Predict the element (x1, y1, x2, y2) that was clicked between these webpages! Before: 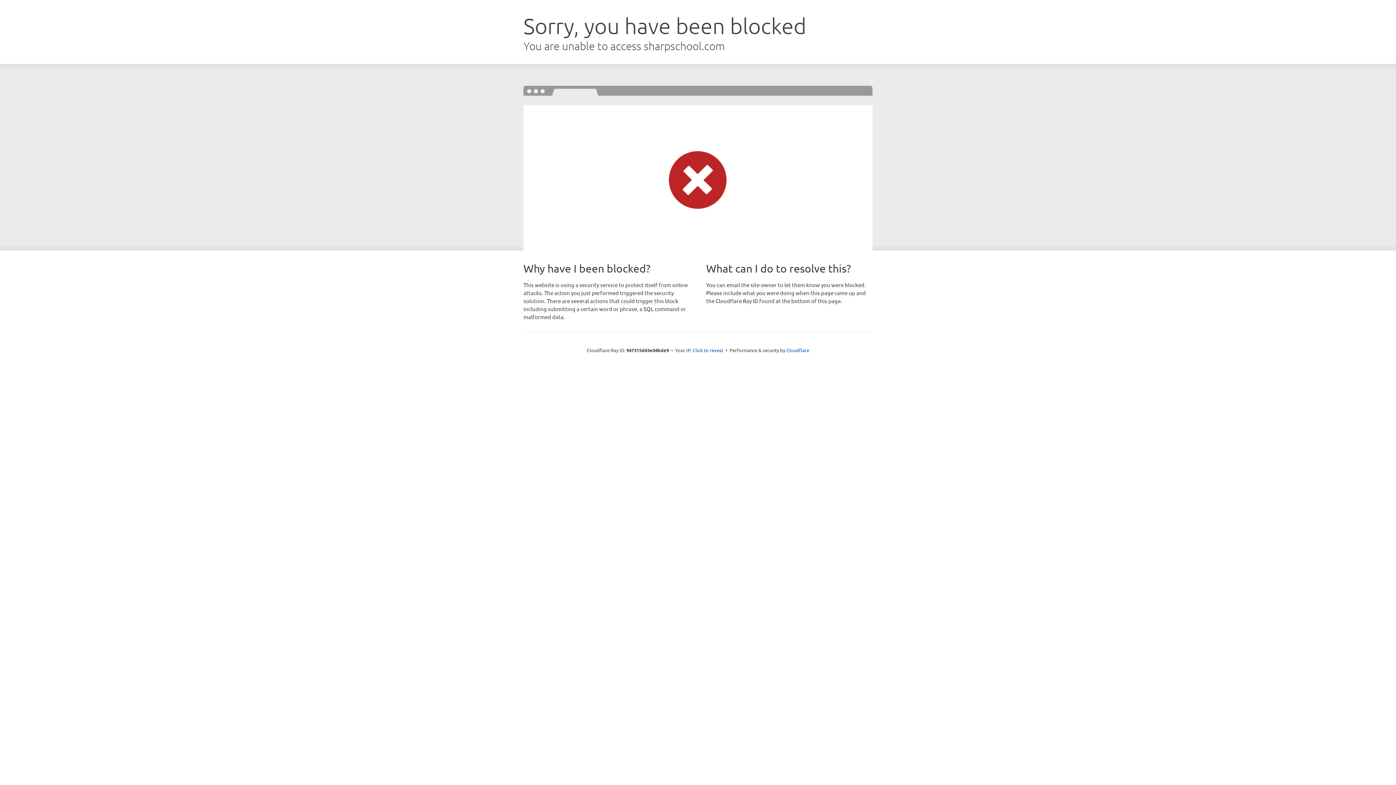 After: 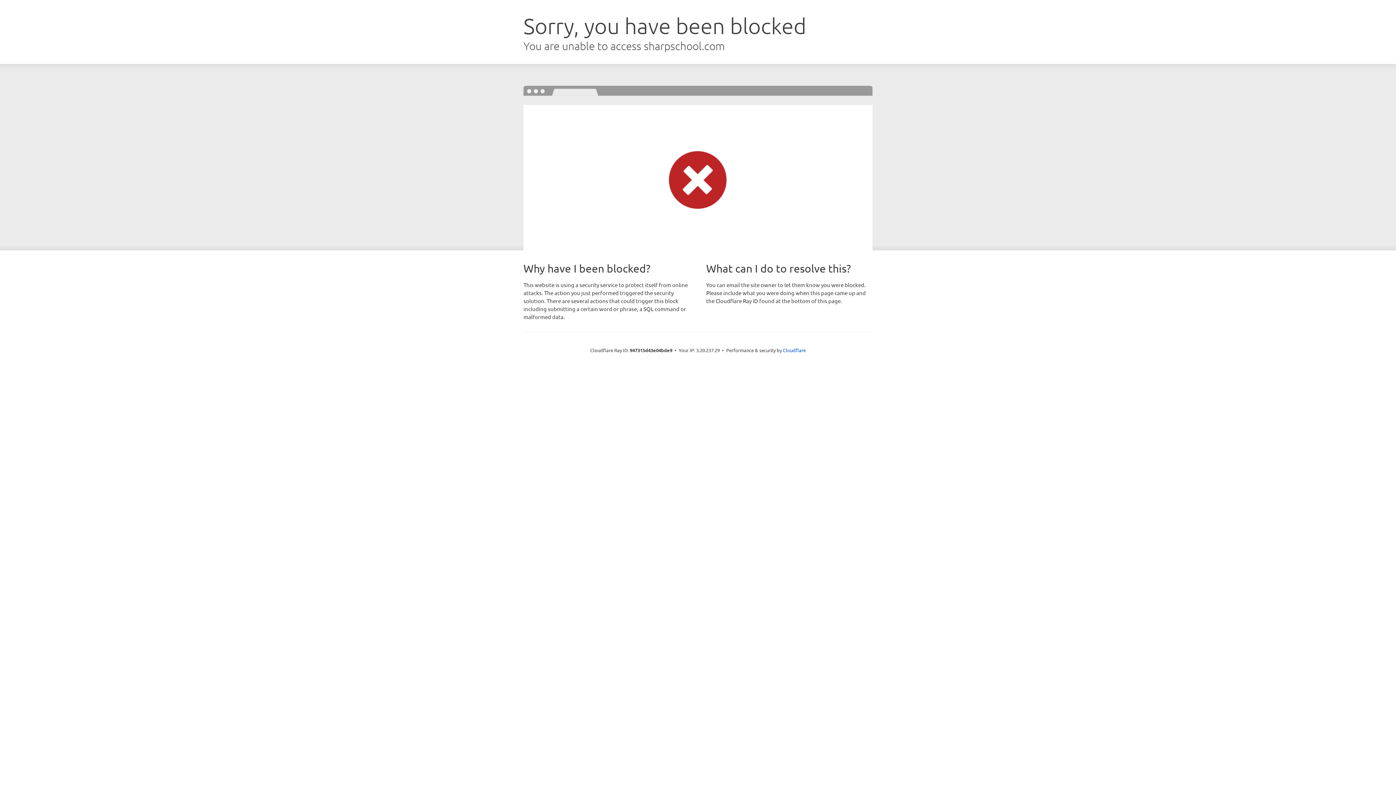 Action: bbox: (692, 346, 723, 353) label: Click to reveal